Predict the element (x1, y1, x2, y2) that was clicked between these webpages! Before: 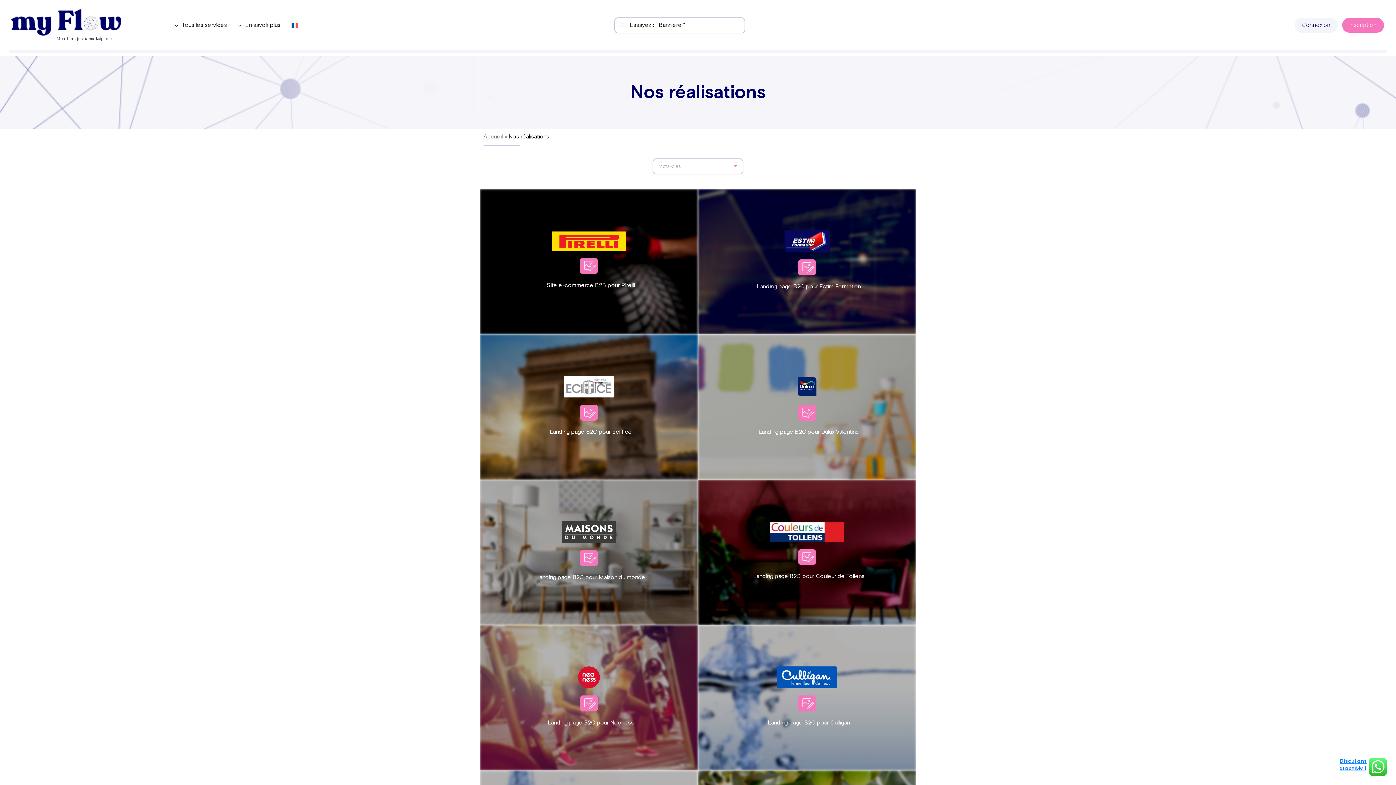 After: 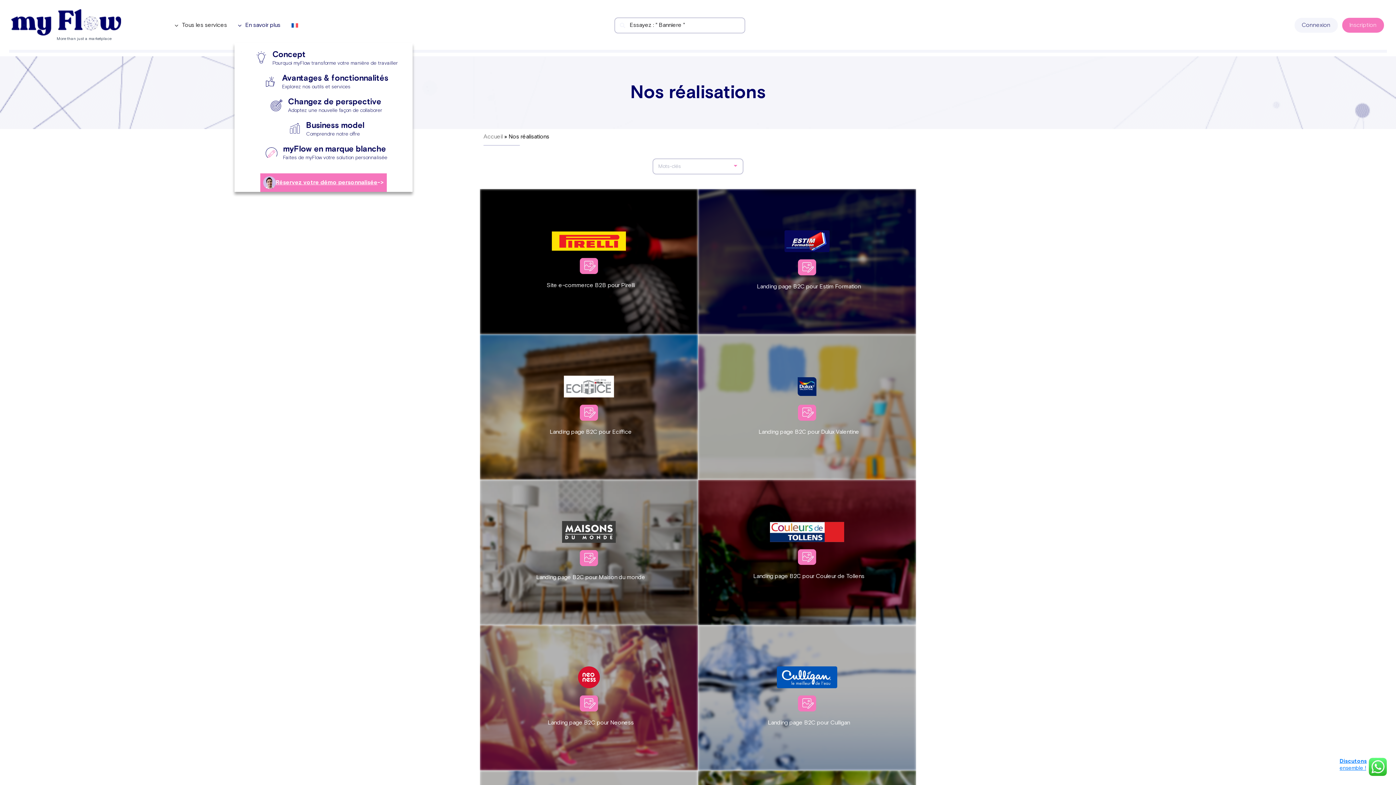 Action: label: En savoir plus bbox: (234, 17, 287, 33)